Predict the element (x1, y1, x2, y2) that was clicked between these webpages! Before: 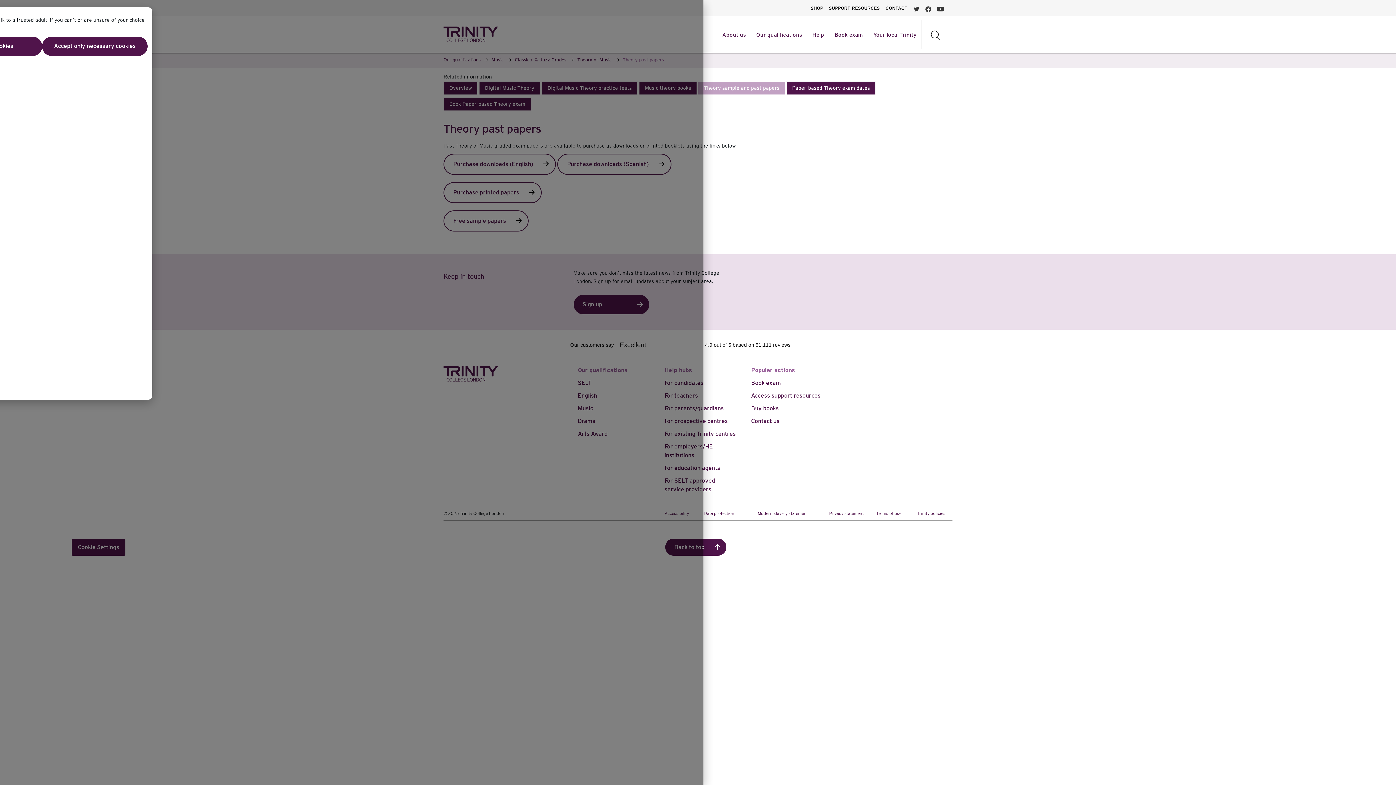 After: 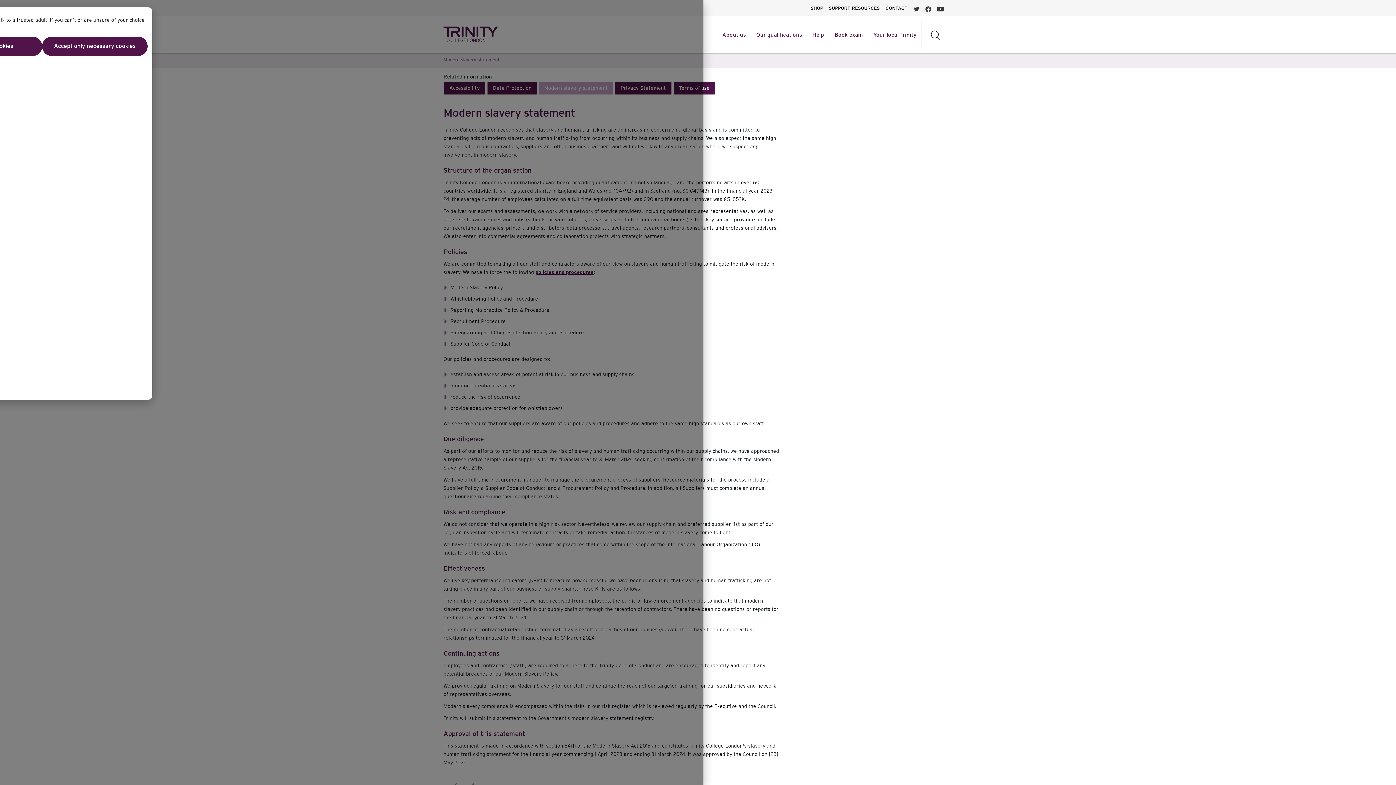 Action: bbox: (757, 511, 808, 516) label: Modern slavery statement